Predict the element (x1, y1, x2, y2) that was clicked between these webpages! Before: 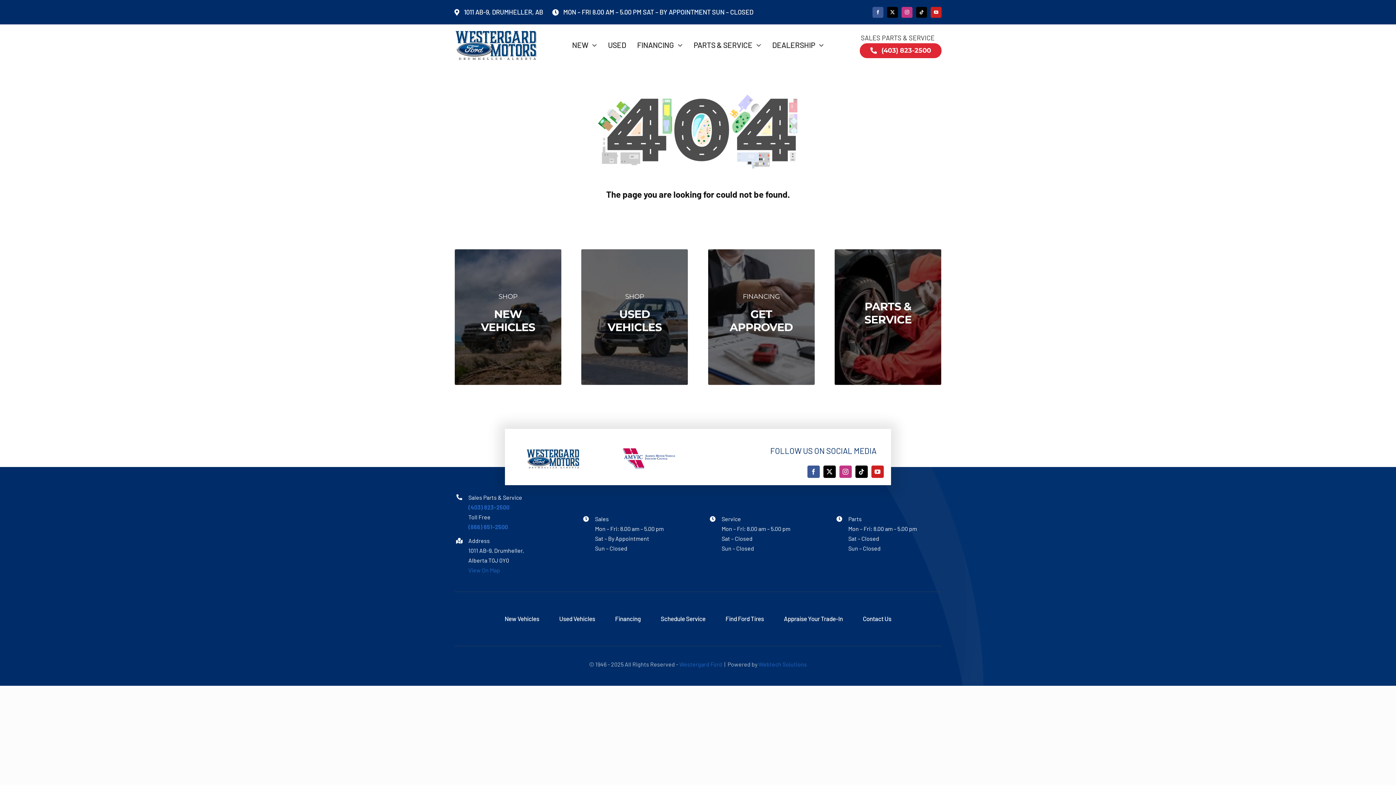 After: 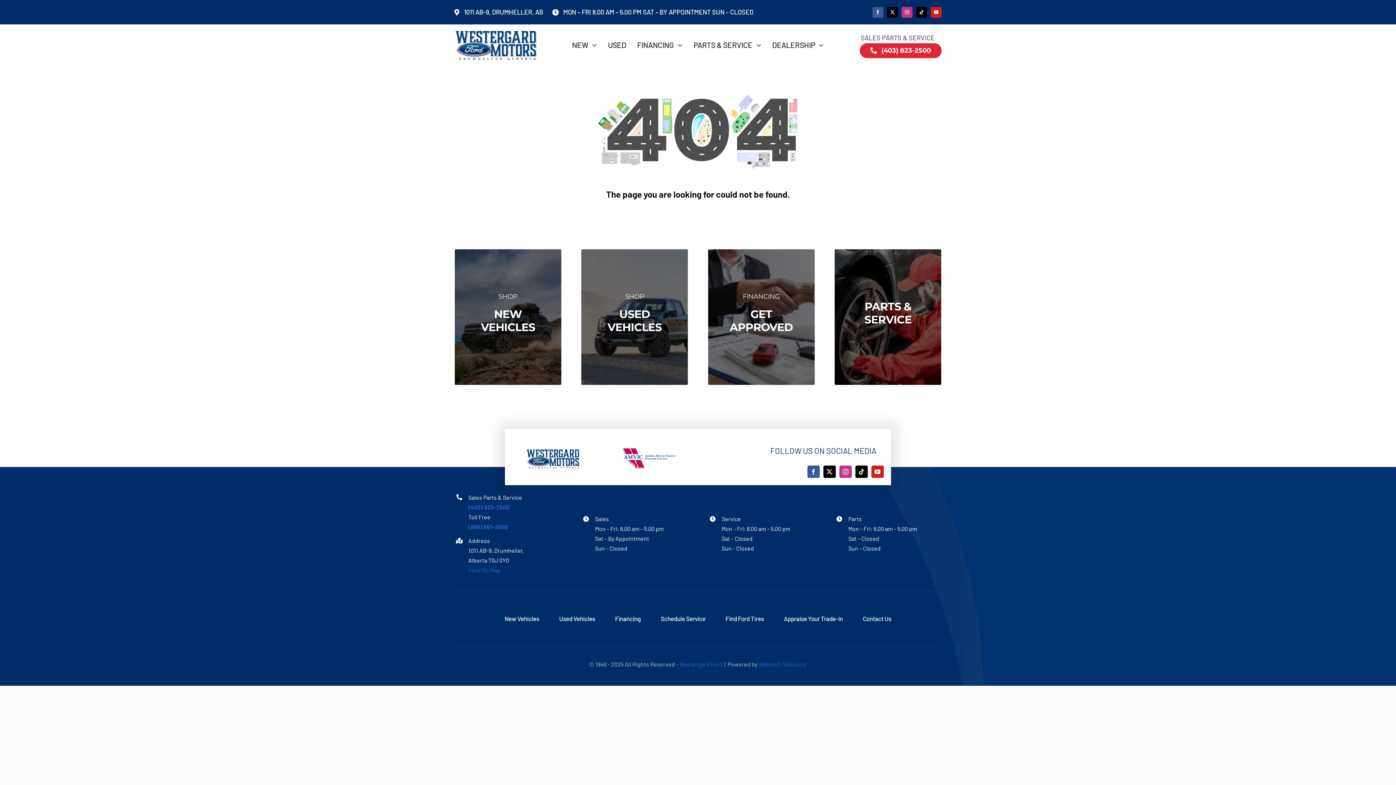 Action: label: (403) 823-2500 bbox: (468, 503, 509, 510)